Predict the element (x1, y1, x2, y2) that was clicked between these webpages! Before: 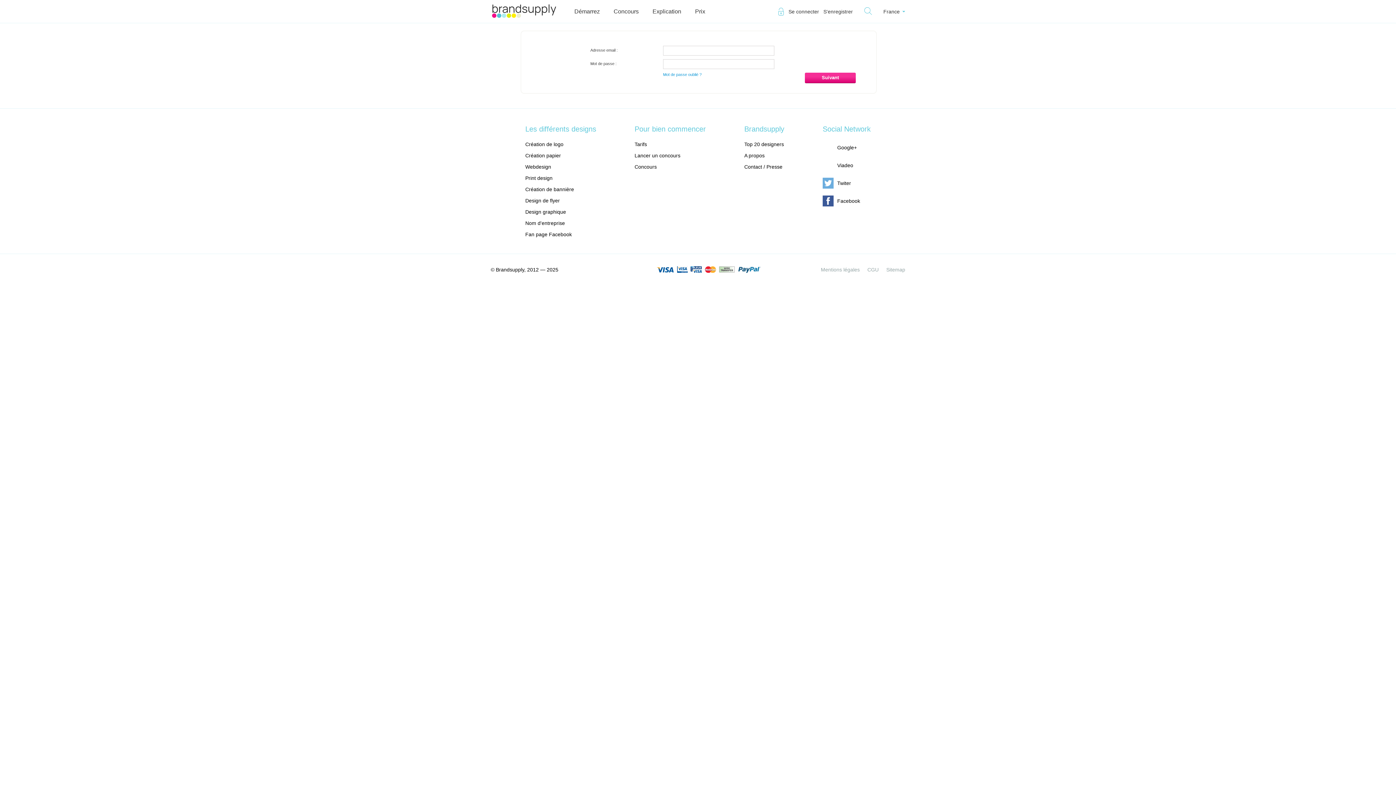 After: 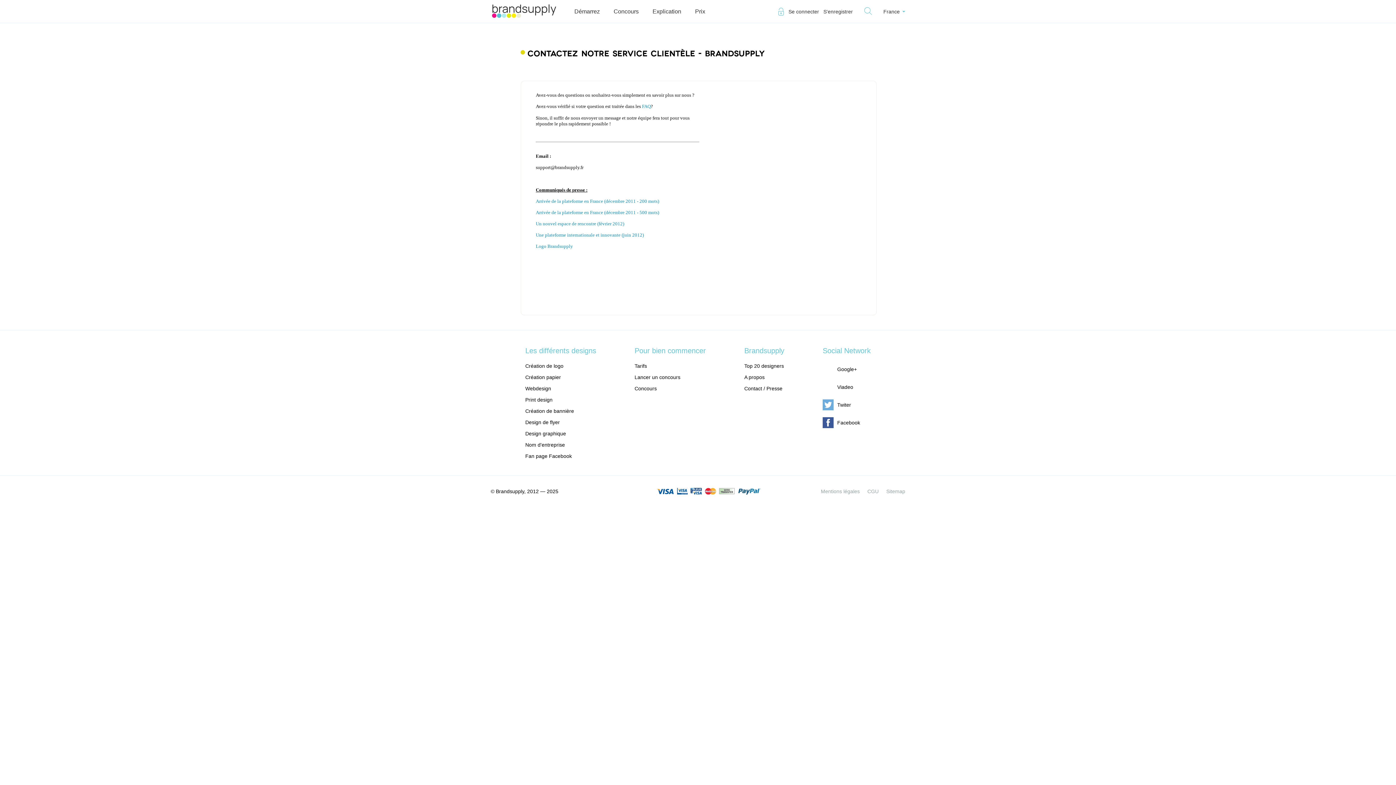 Action: bbox: (744, 164, 782, 169) label: Contact / Presse